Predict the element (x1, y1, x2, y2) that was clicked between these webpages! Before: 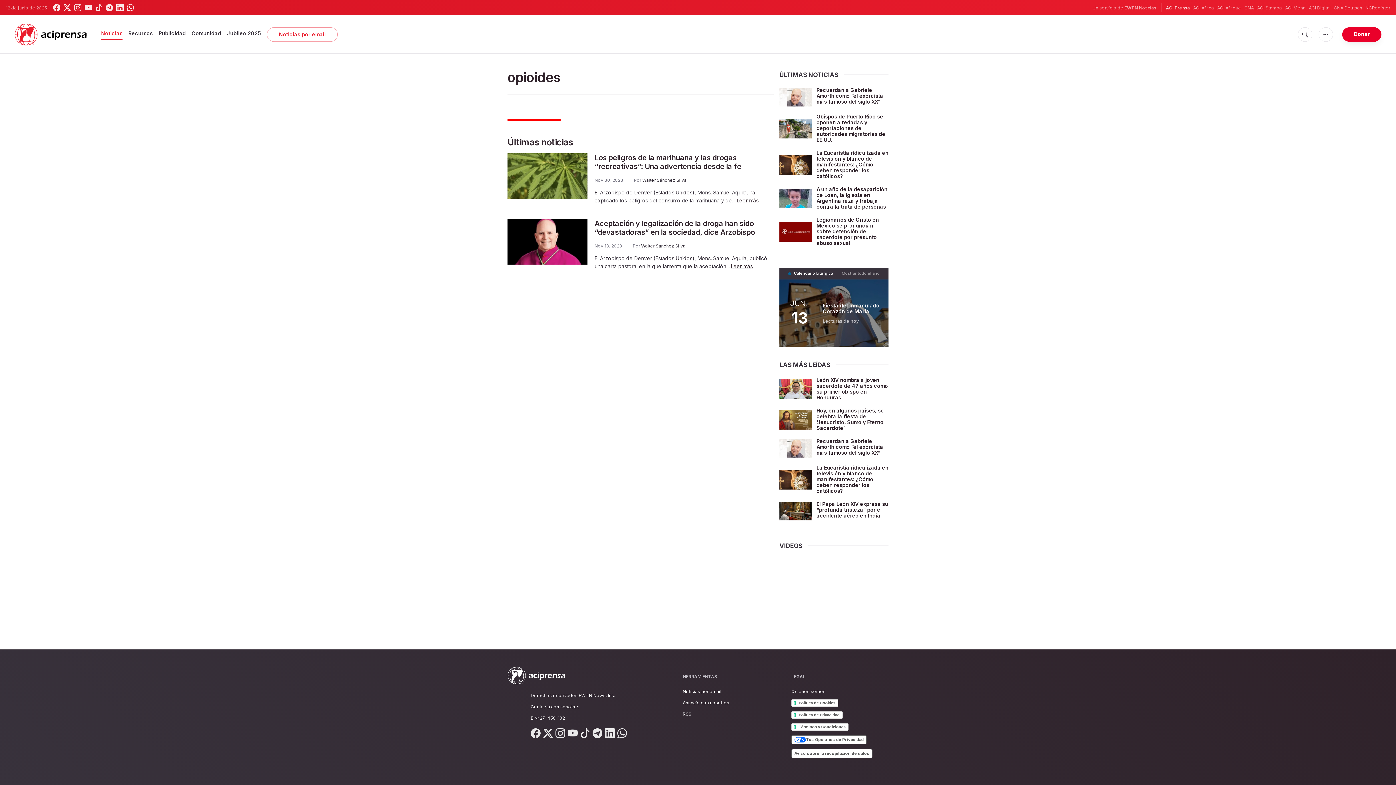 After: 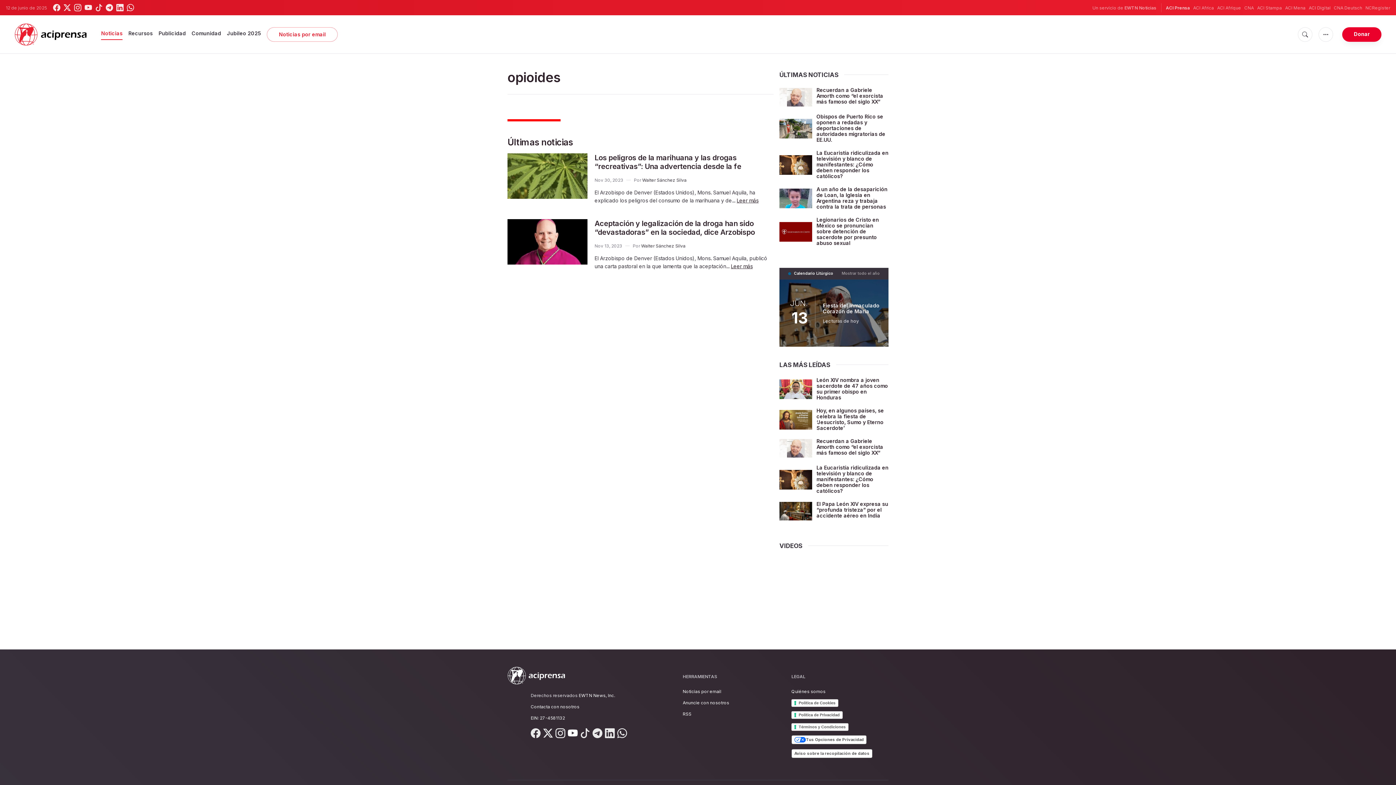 Action: bbox: (568, 727, 577, 739)